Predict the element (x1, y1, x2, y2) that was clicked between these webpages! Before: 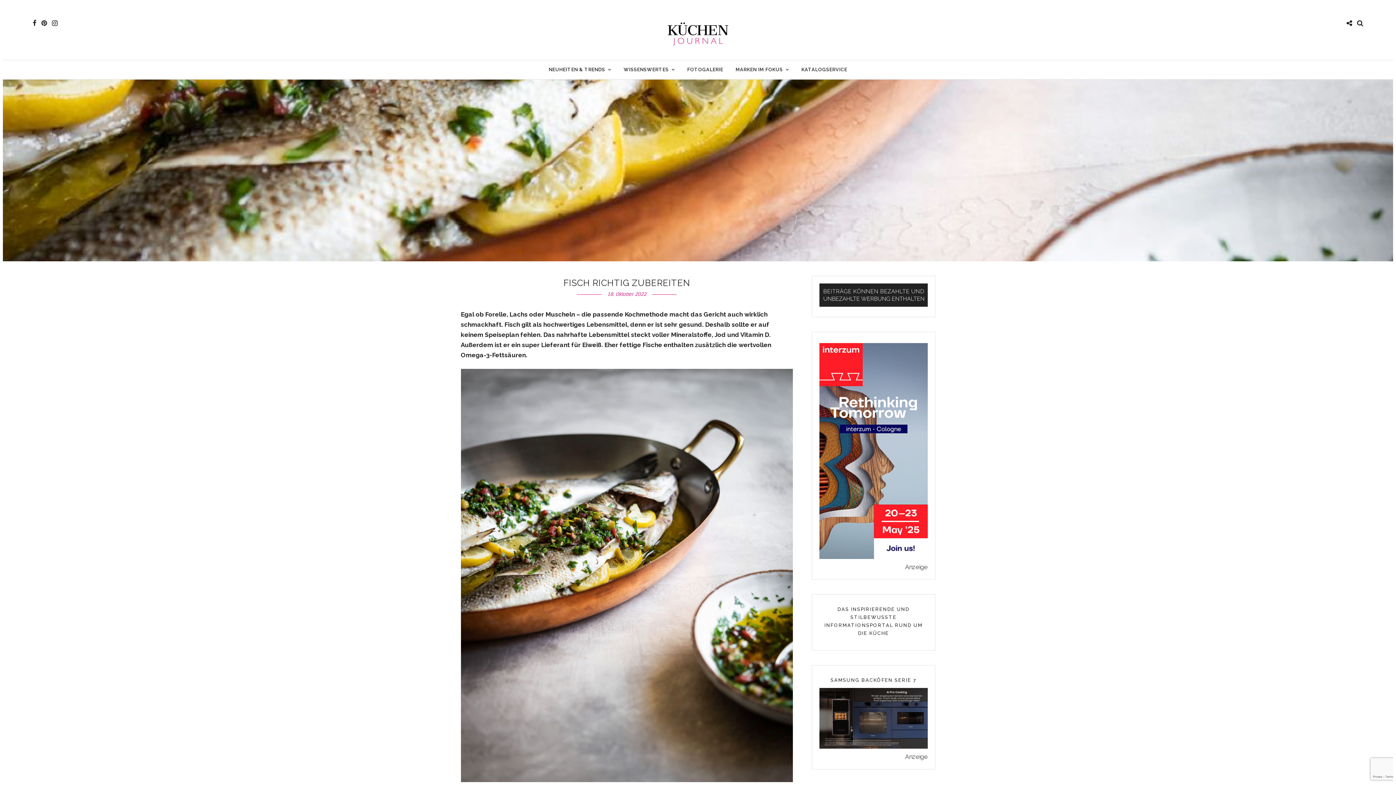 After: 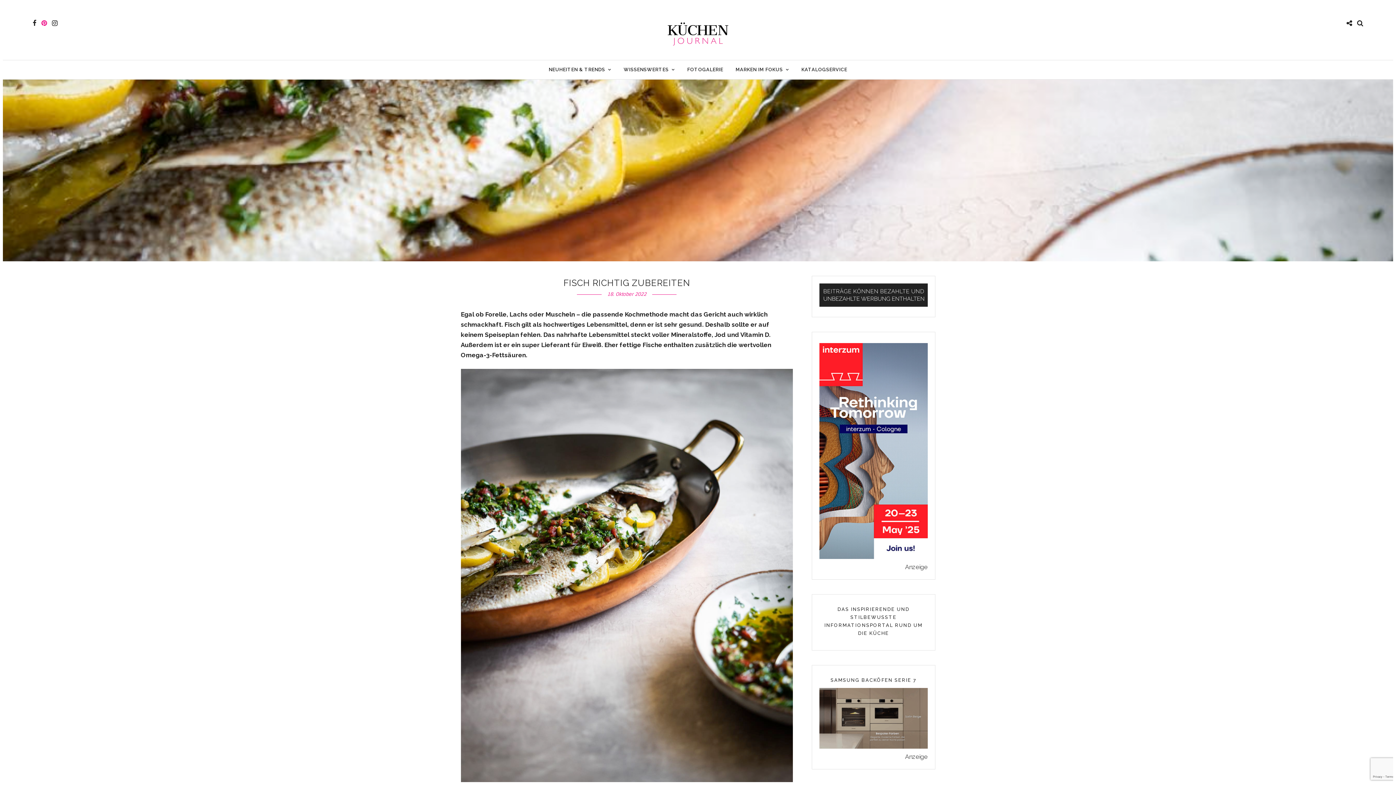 Action: bbox: (41, 20, 46, 26)